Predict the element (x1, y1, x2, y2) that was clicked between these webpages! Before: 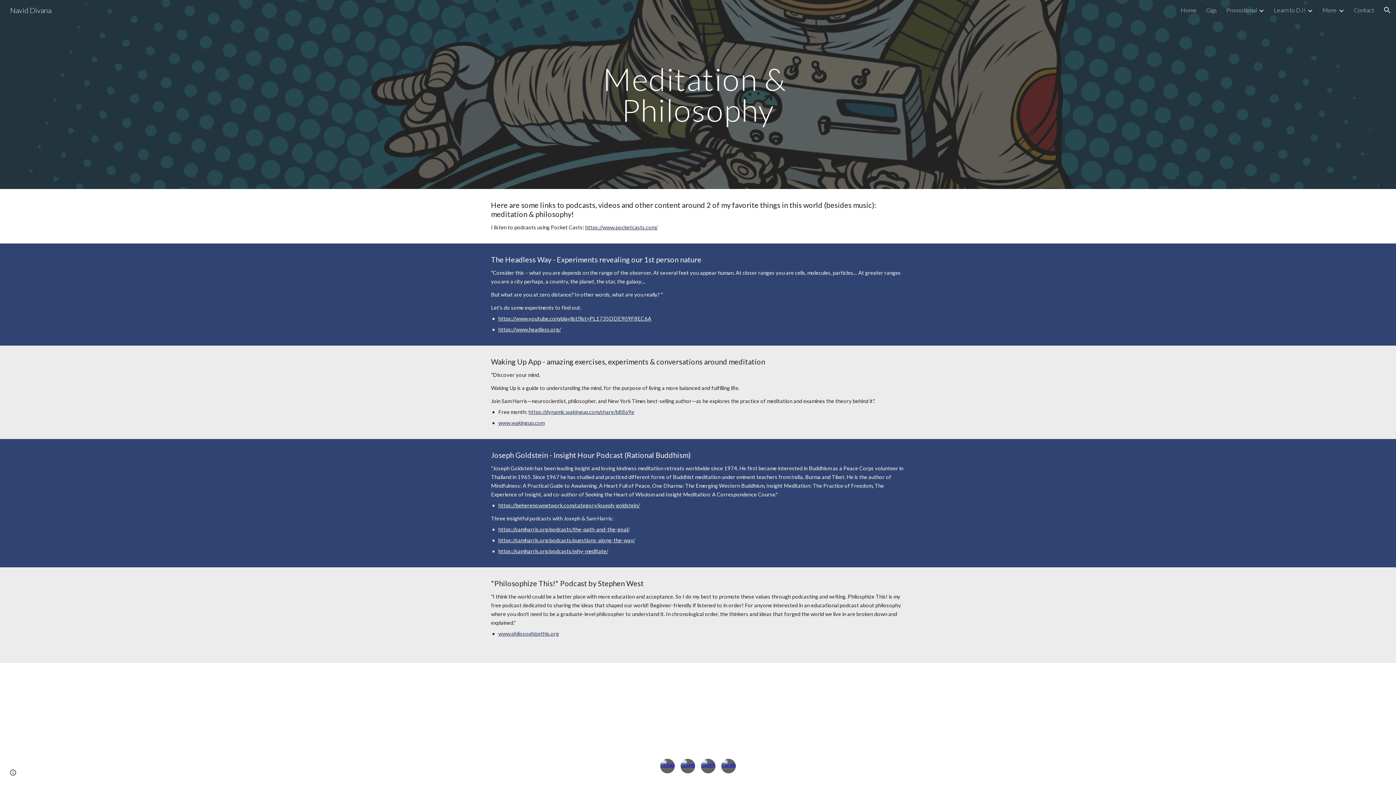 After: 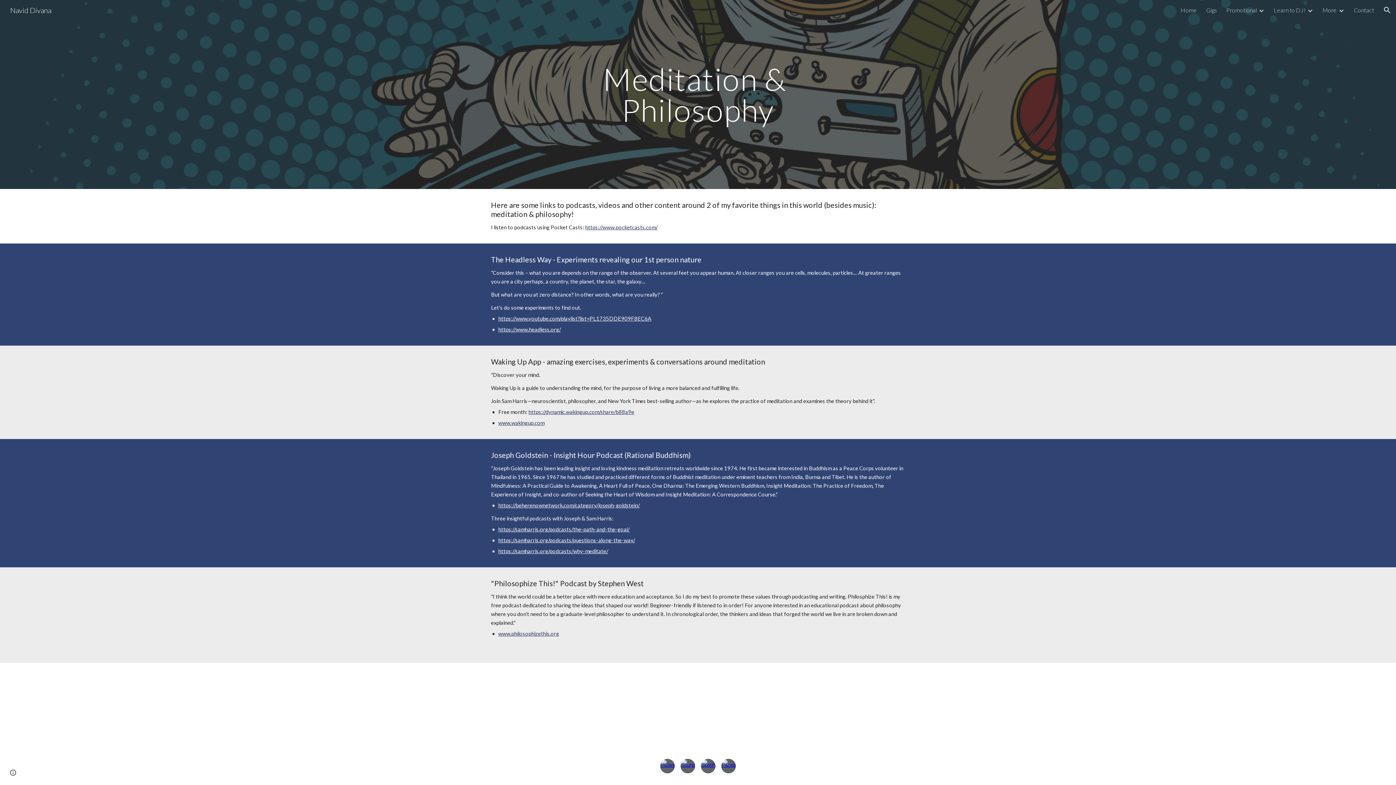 Action: bbox: (680, 759, 695, 773)